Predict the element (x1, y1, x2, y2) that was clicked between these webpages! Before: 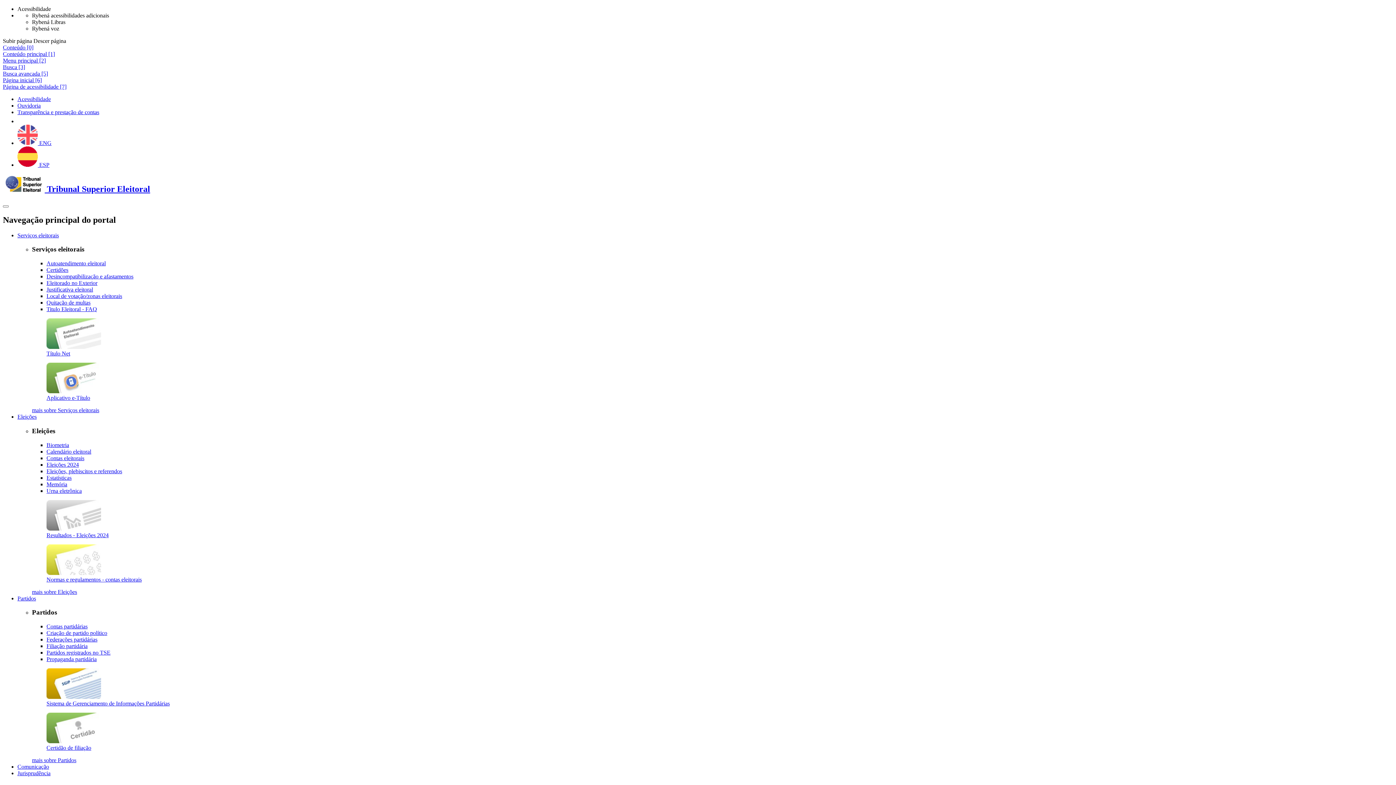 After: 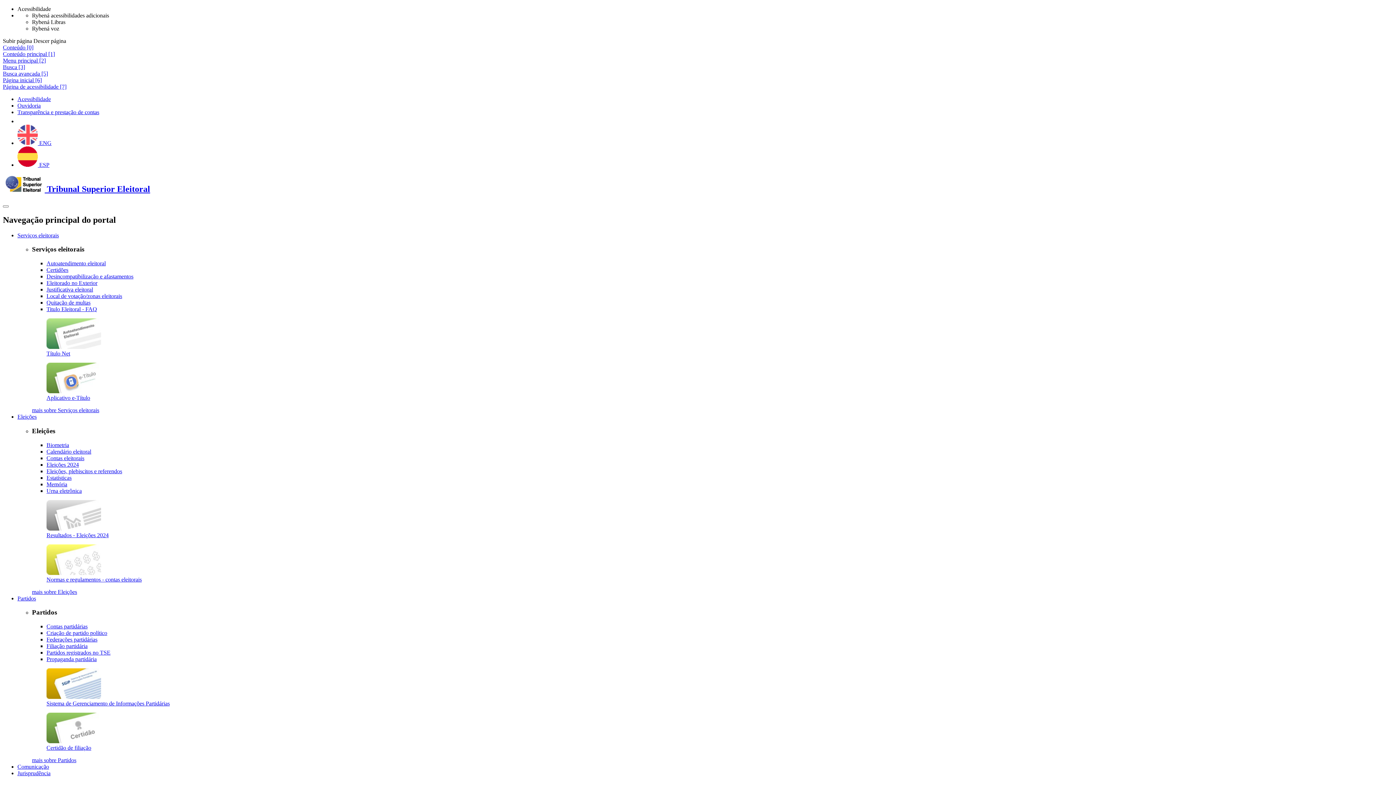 Action: bbox: (46, 481, 67, 487) label: Memória